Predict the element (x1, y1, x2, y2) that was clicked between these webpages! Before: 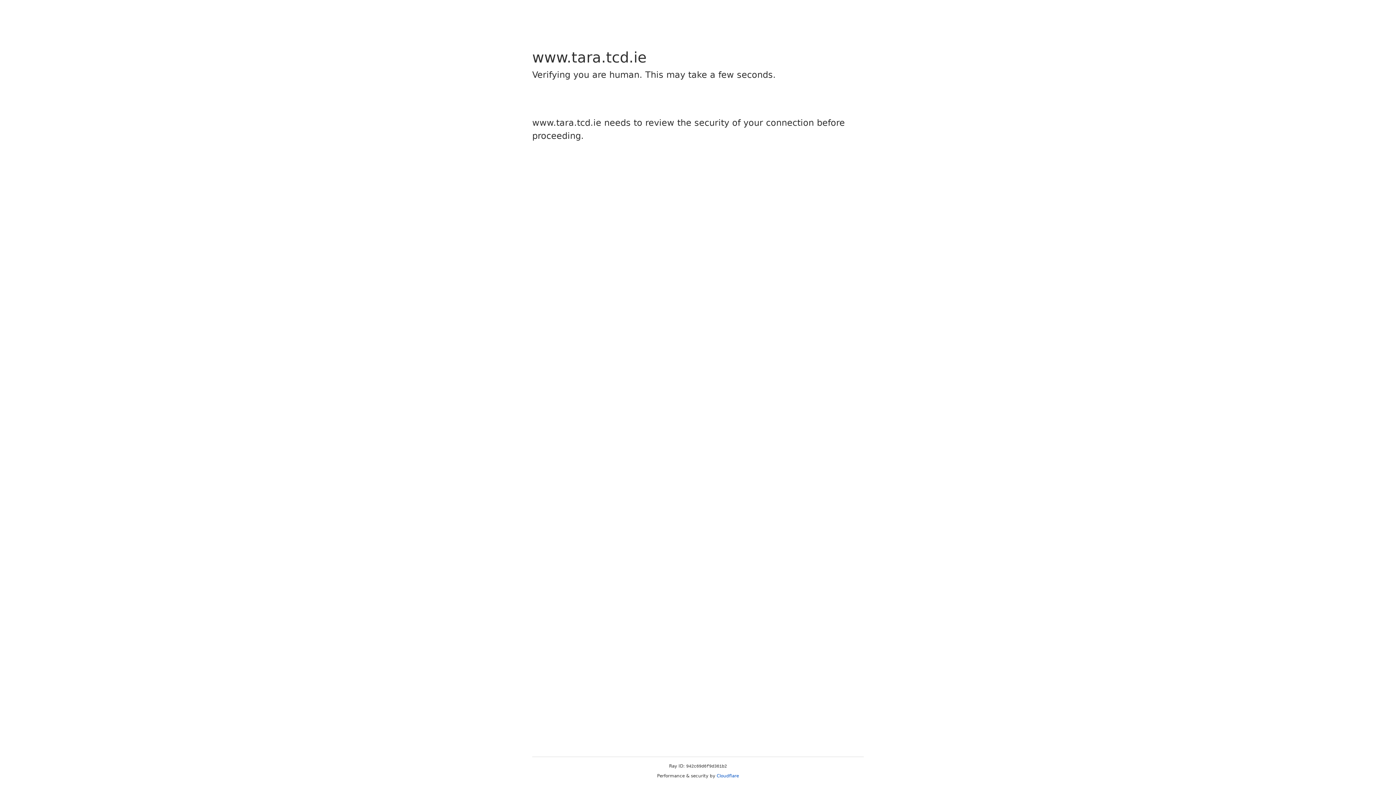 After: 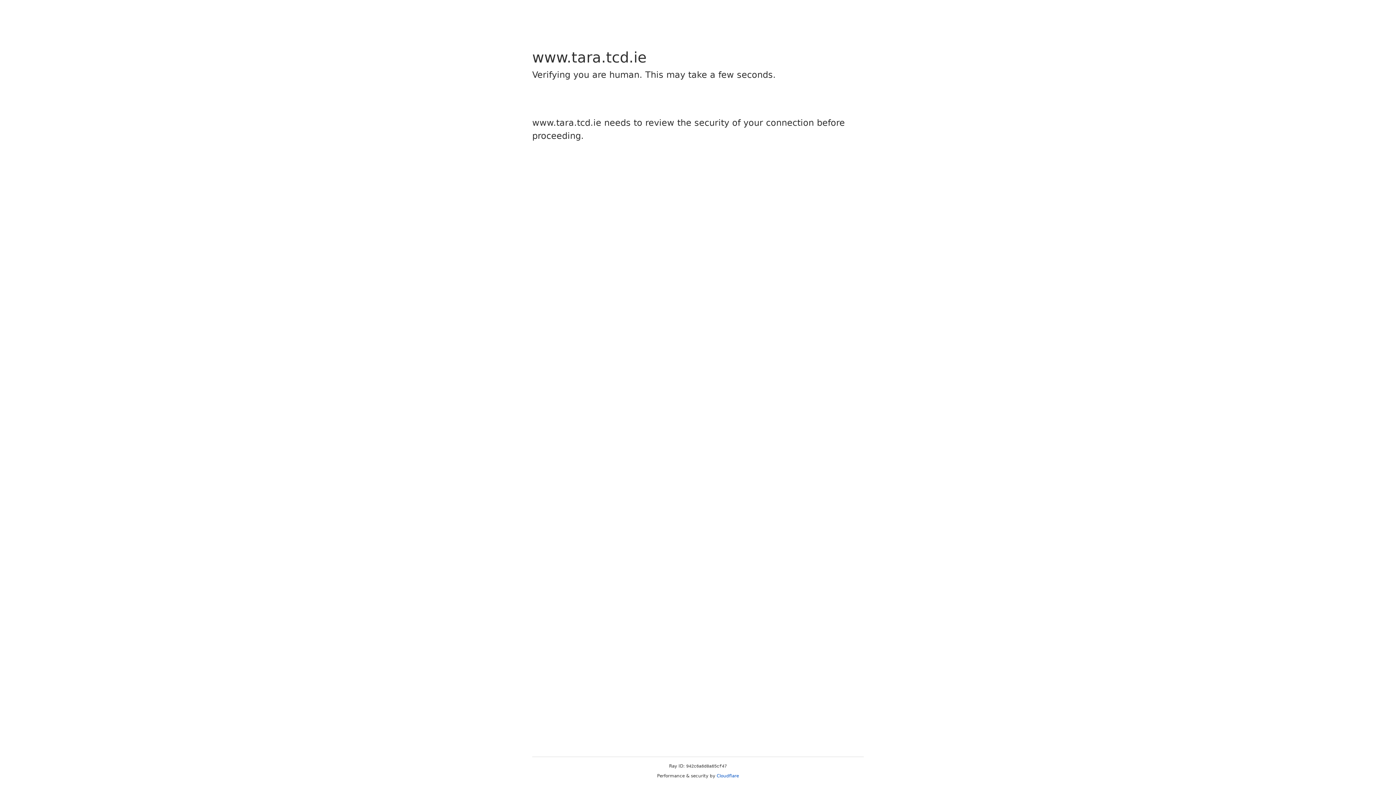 Action: bbox: (716, 773, 739, 778) label: Cloudflare